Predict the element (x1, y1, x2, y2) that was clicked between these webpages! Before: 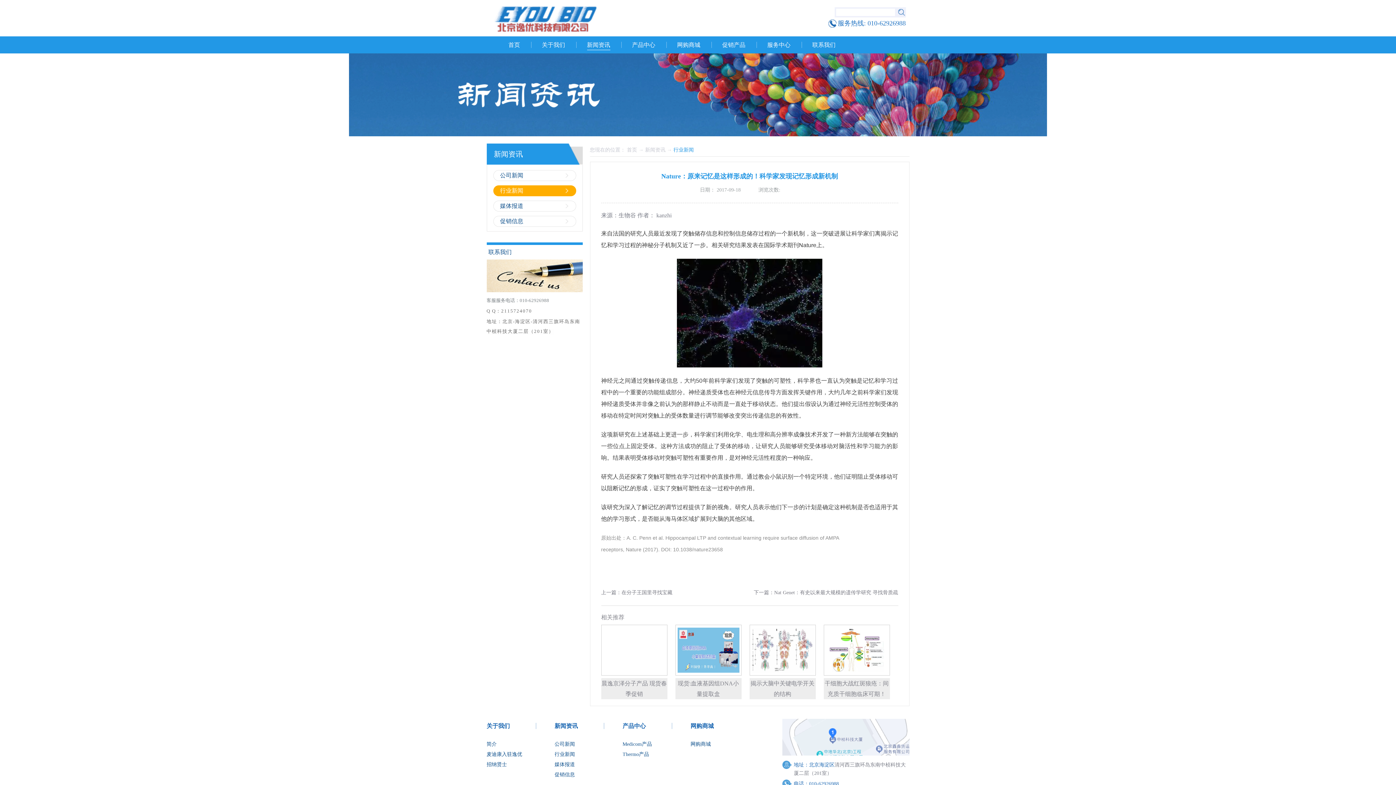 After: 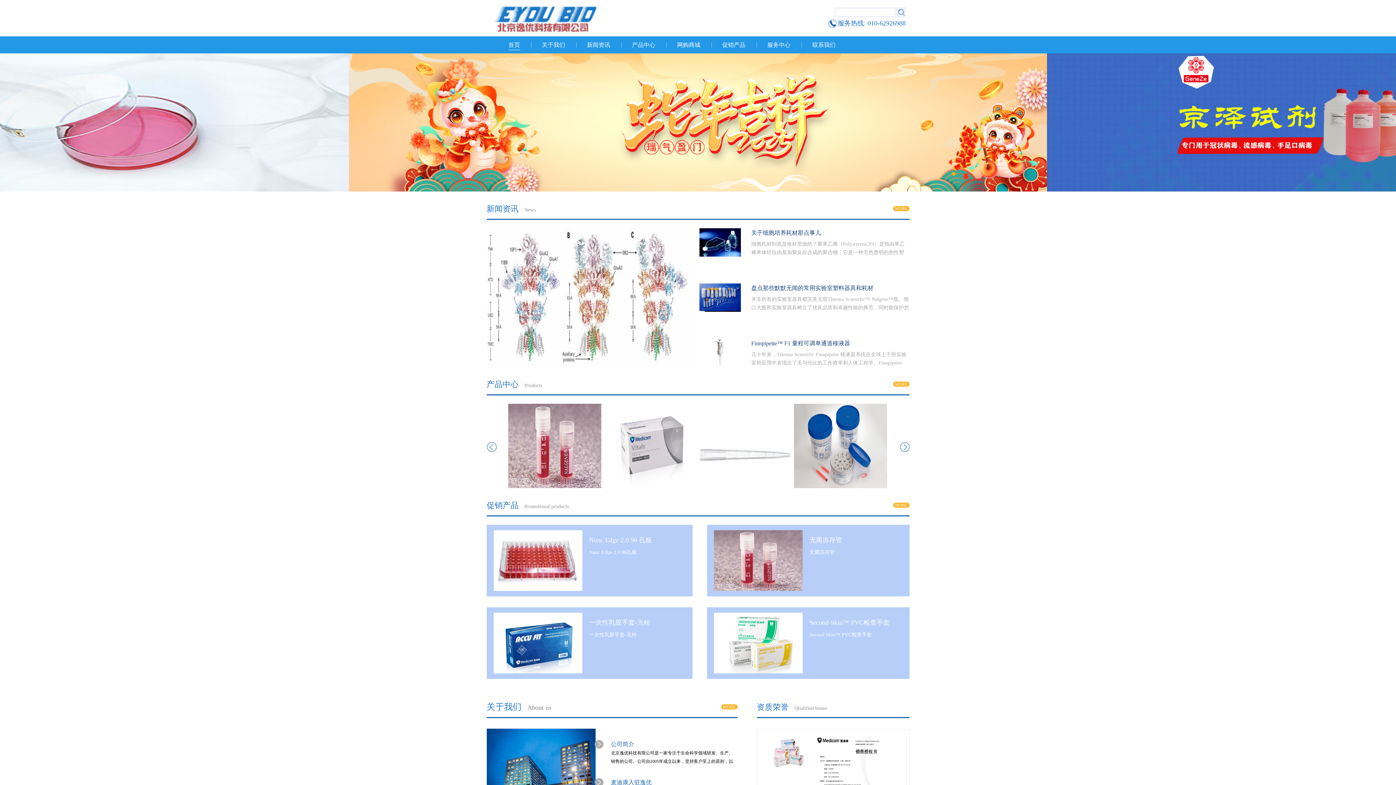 Action: bbox: (627, 147, 638, 152) label: 首页 